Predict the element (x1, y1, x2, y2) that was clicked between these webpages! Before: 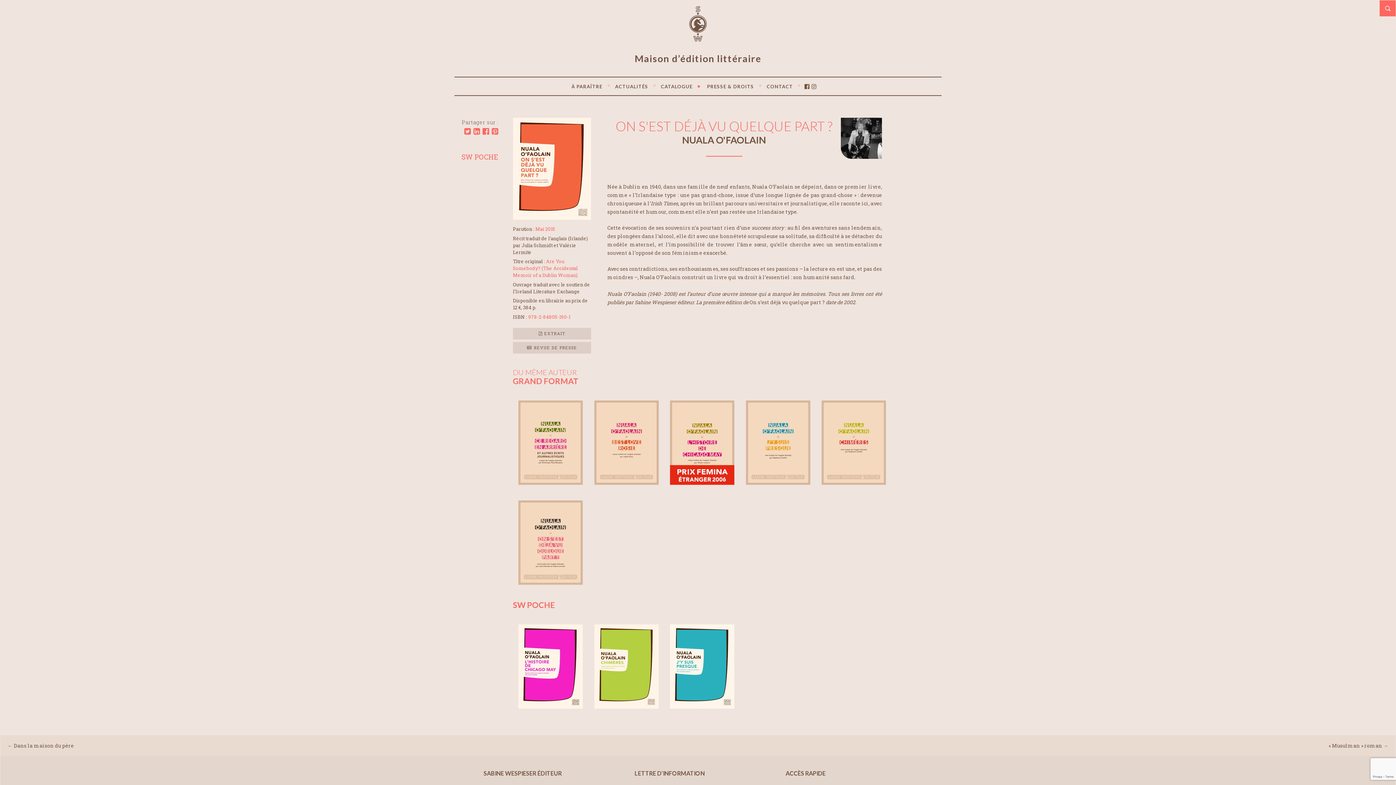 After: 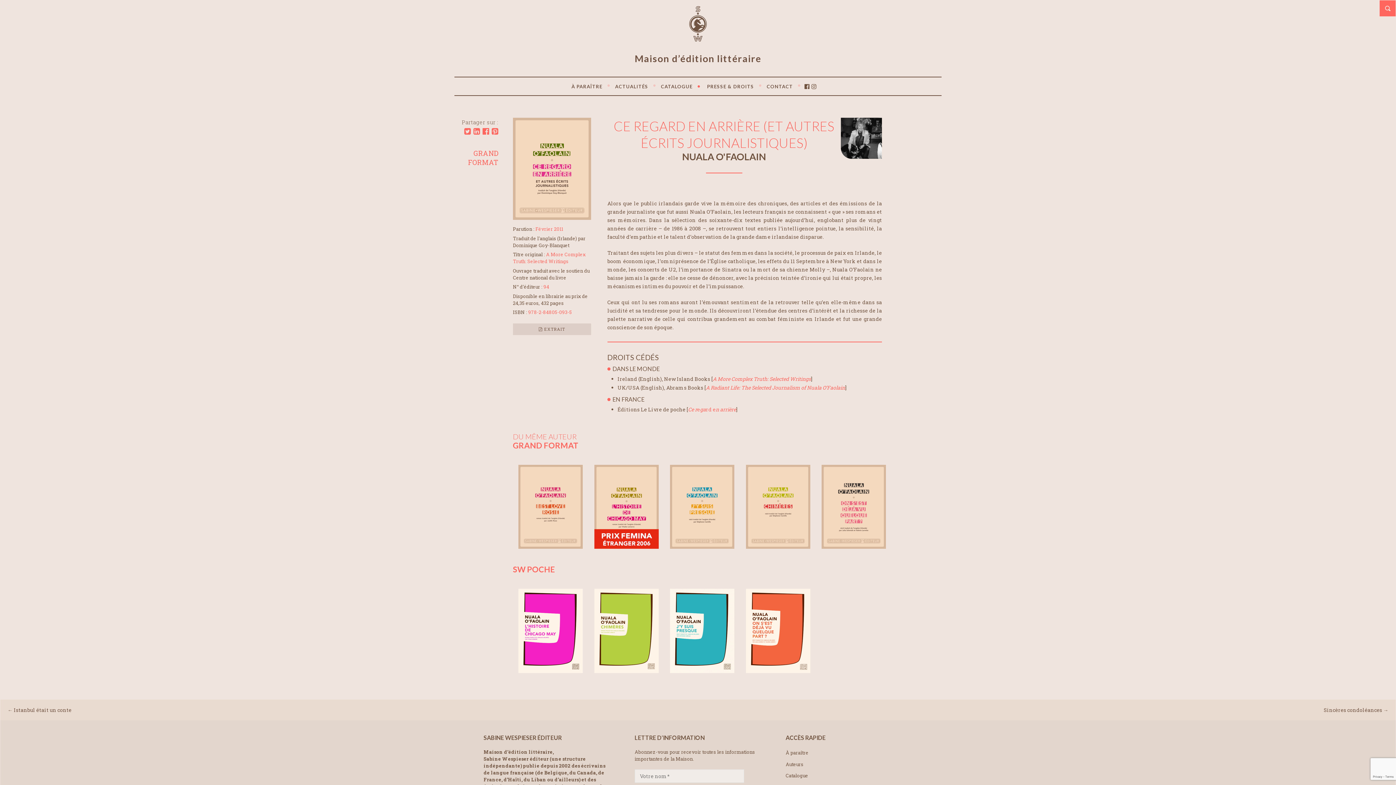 Action: bbox: (518, 478, 583, 486)